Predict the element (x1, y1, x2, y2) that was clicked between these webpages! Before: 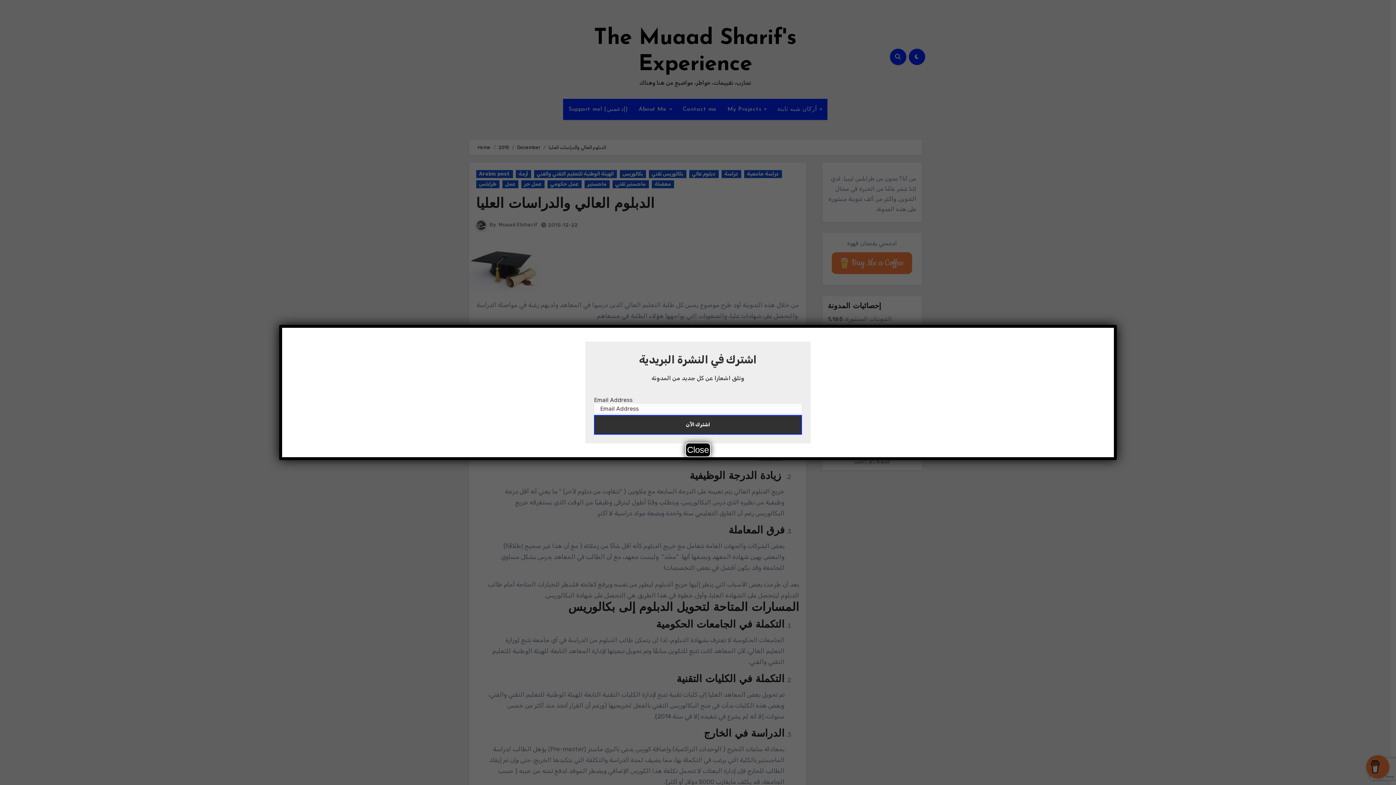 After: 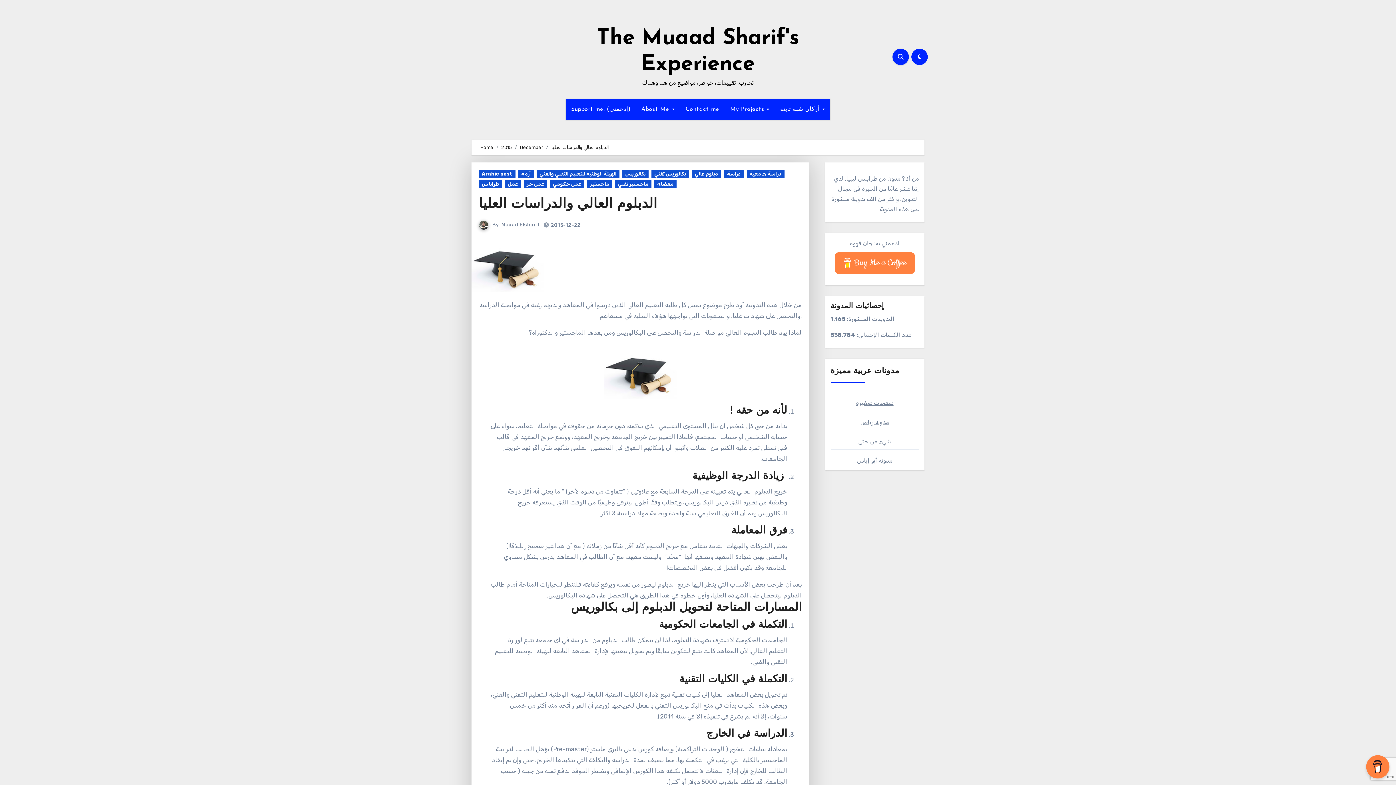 Action: bbox: (685, 442, 710, 457) label: Close